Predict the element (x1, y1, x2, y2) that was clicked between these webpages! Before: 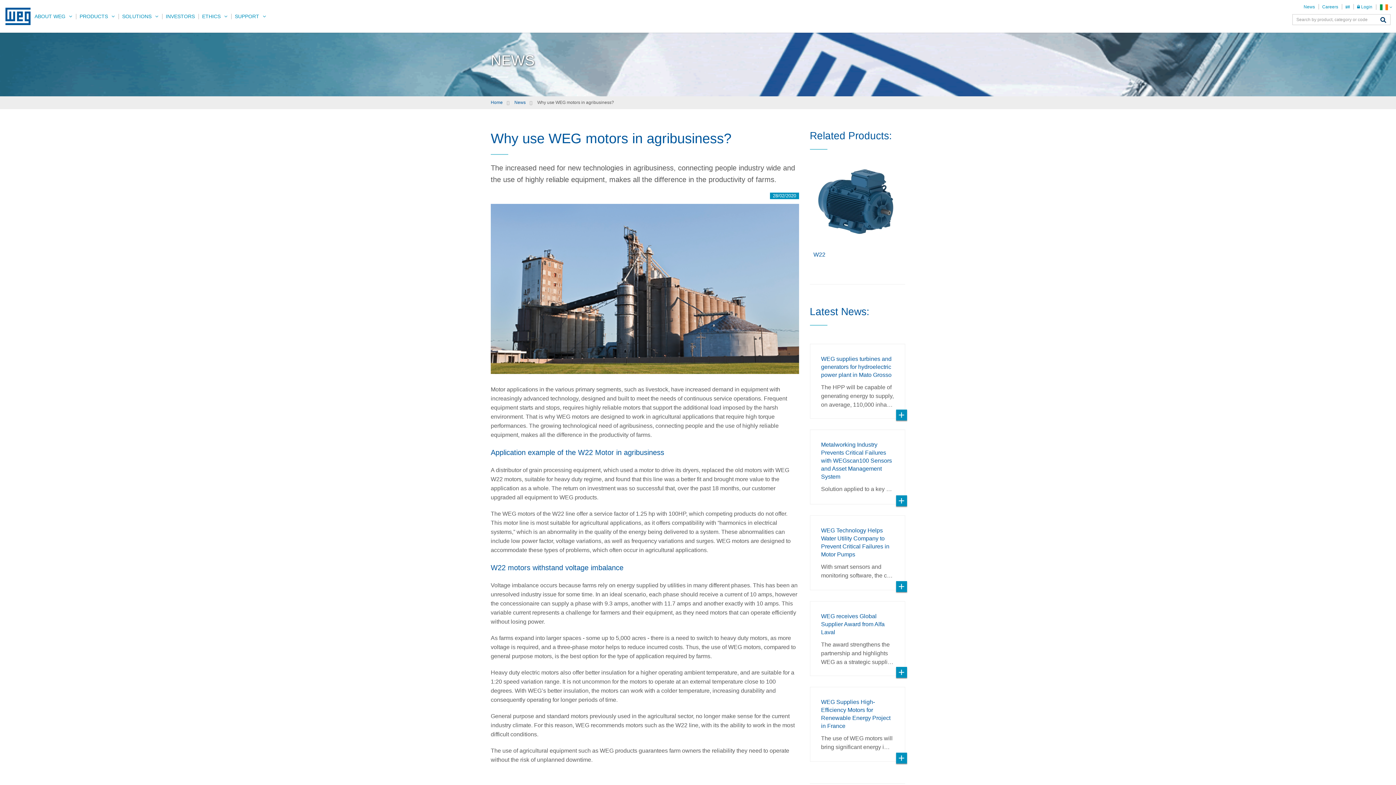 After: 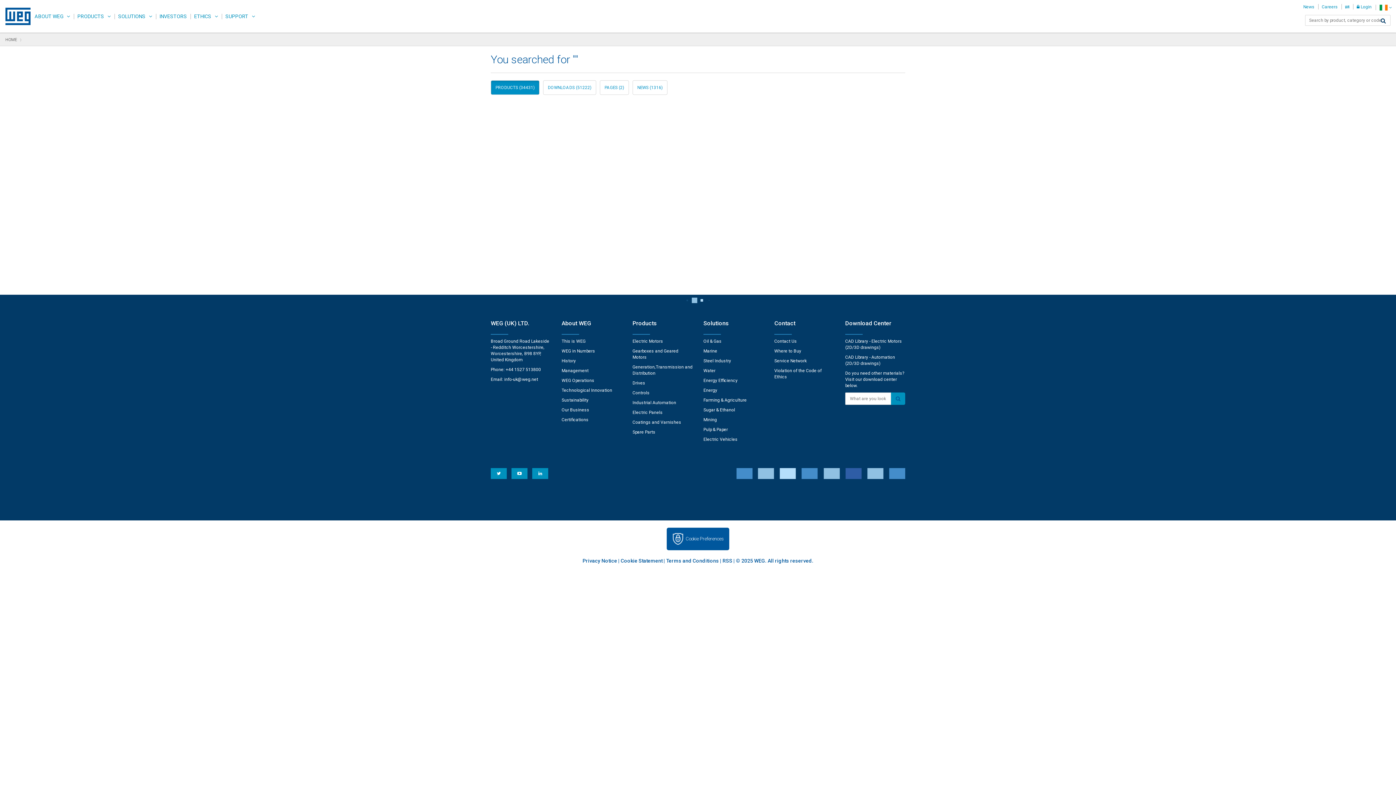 Action: bbox: (1376, 14, 1390, 26) label: Search